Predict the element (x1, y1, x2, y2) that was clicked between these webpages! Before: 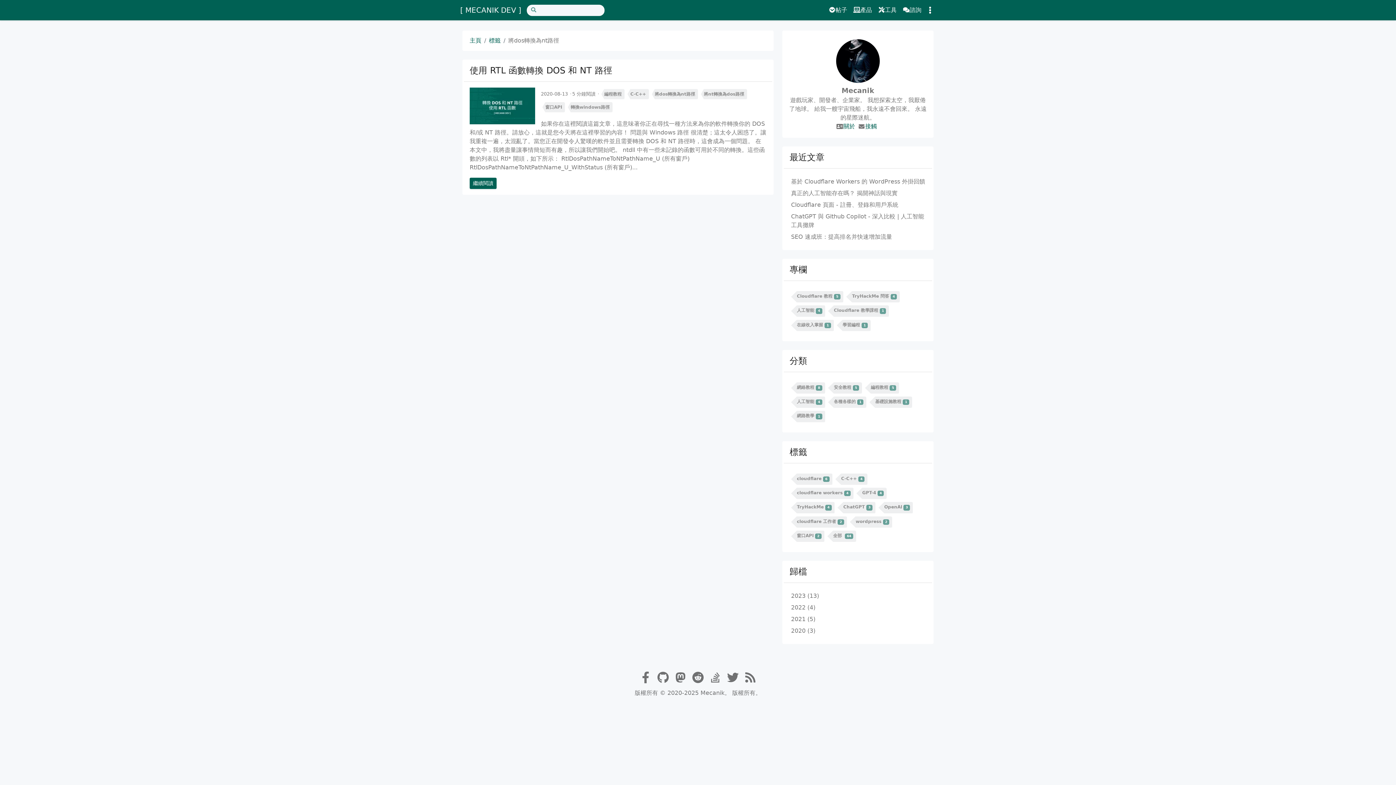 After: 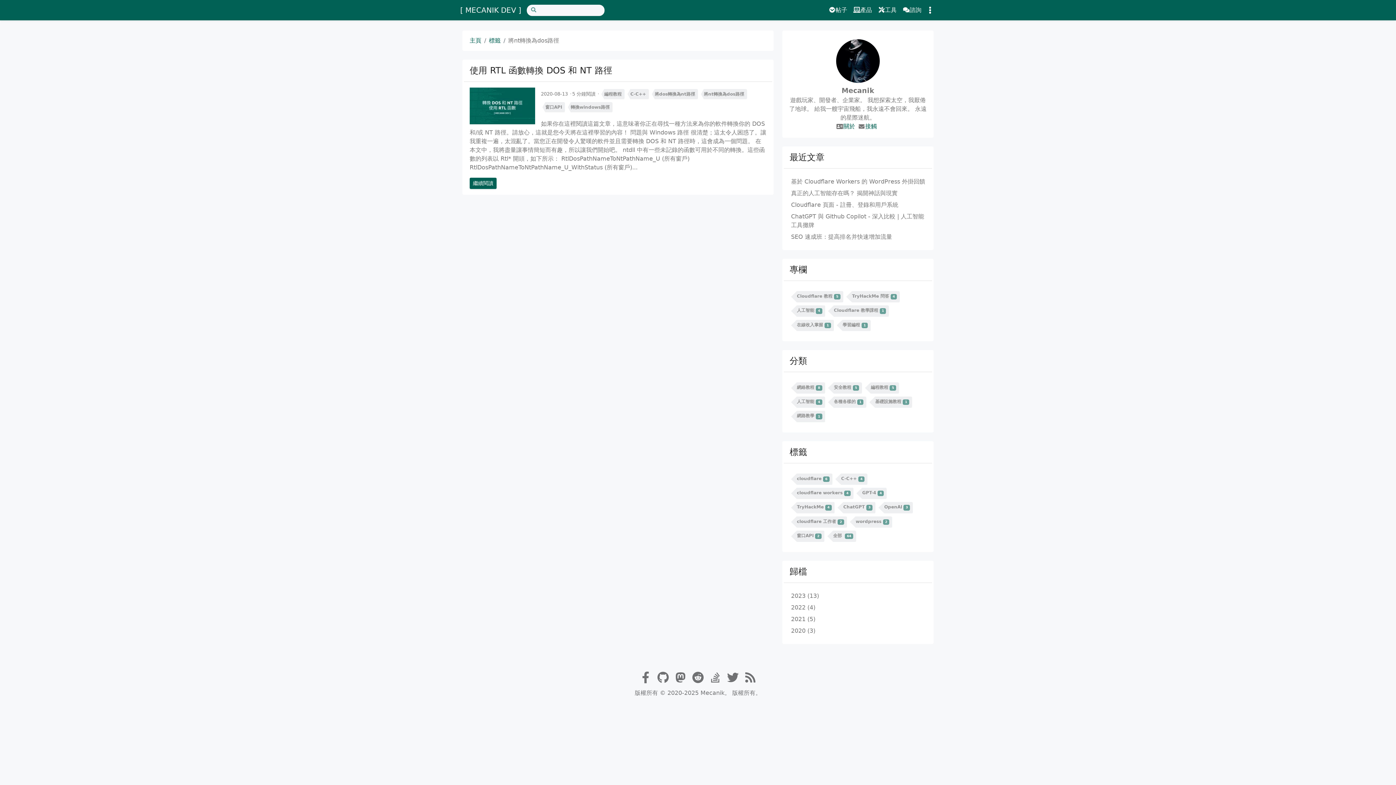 Action: label: 將nt轉換為dos路徑 bbox: (701, 89, 747, 99)